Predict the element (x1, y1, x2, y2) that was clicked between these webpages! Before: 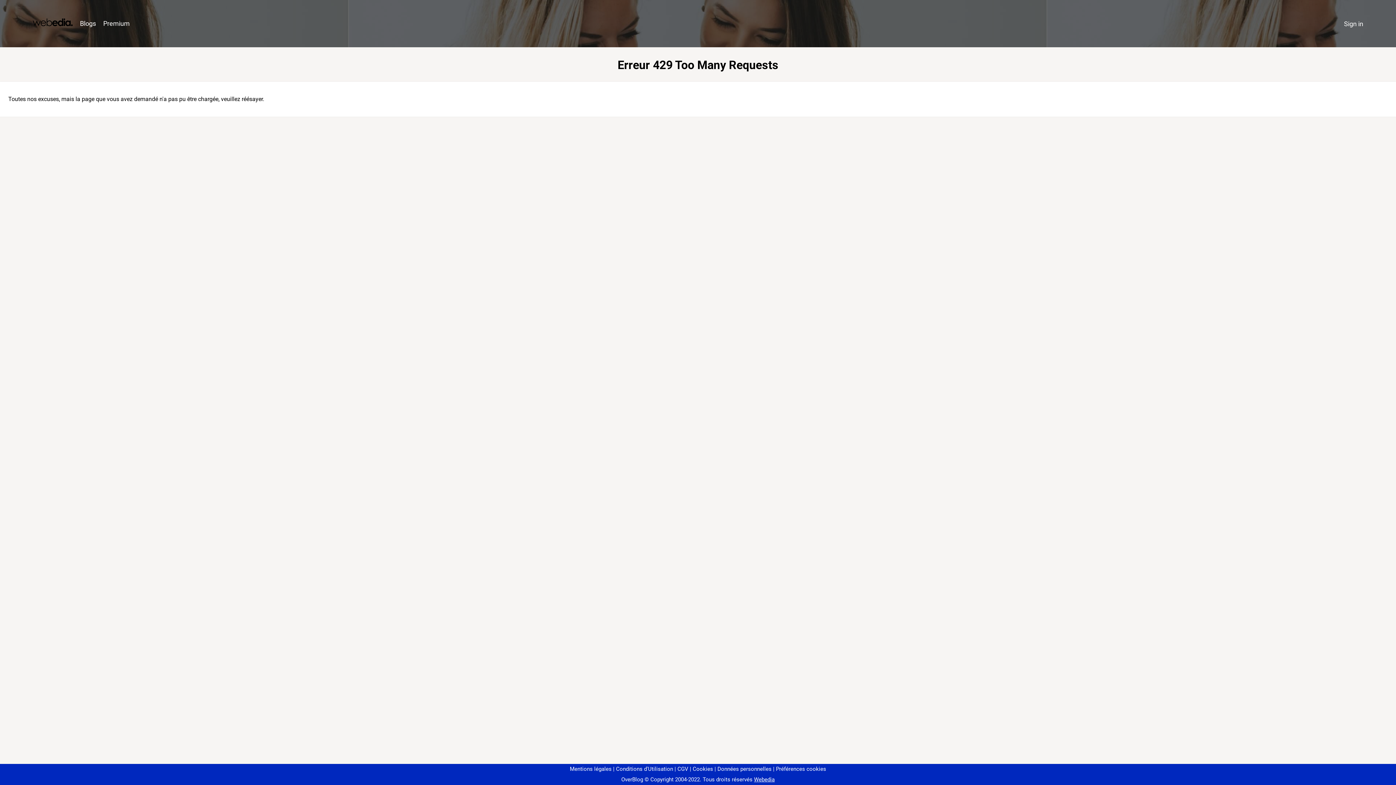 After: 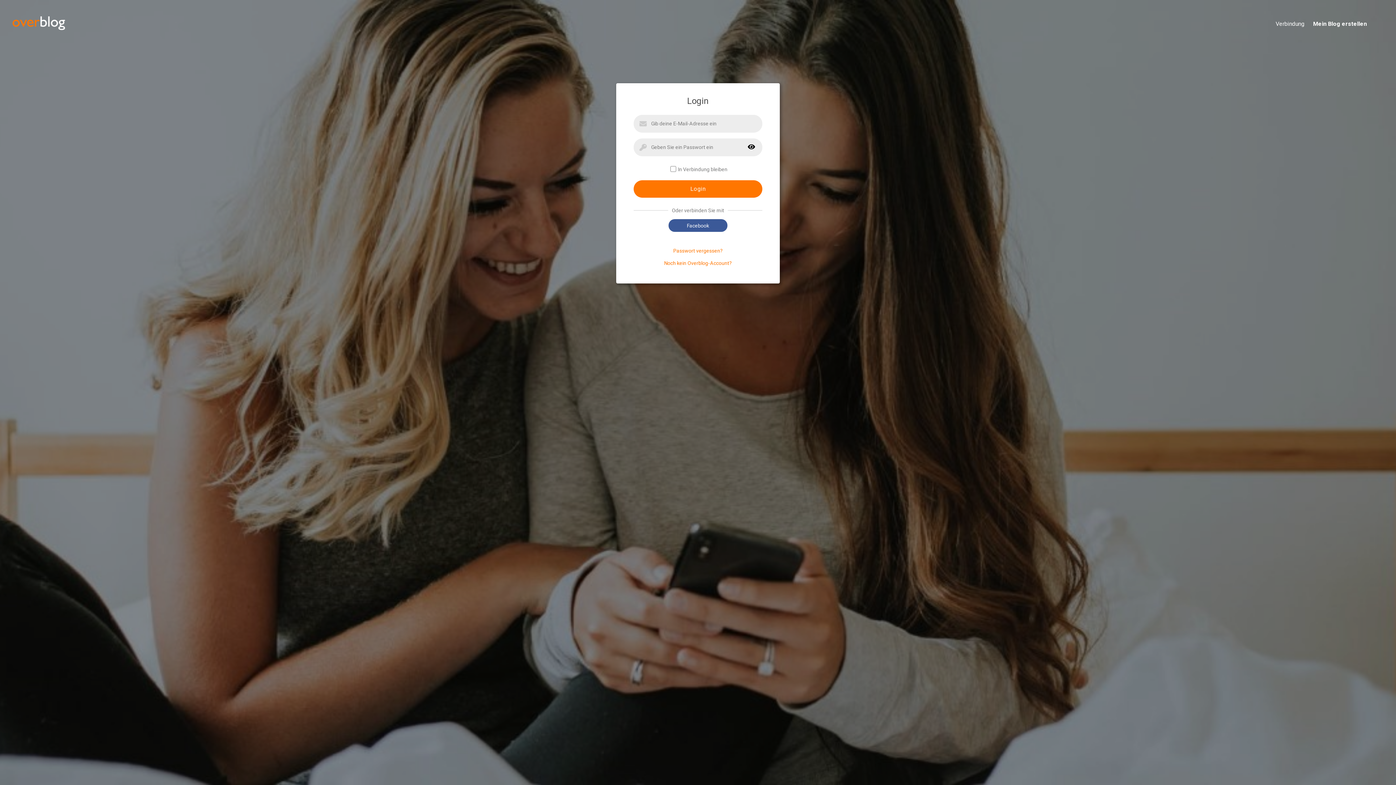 Action: bbox: (1340, 16, 1367, 31) label: Sign in